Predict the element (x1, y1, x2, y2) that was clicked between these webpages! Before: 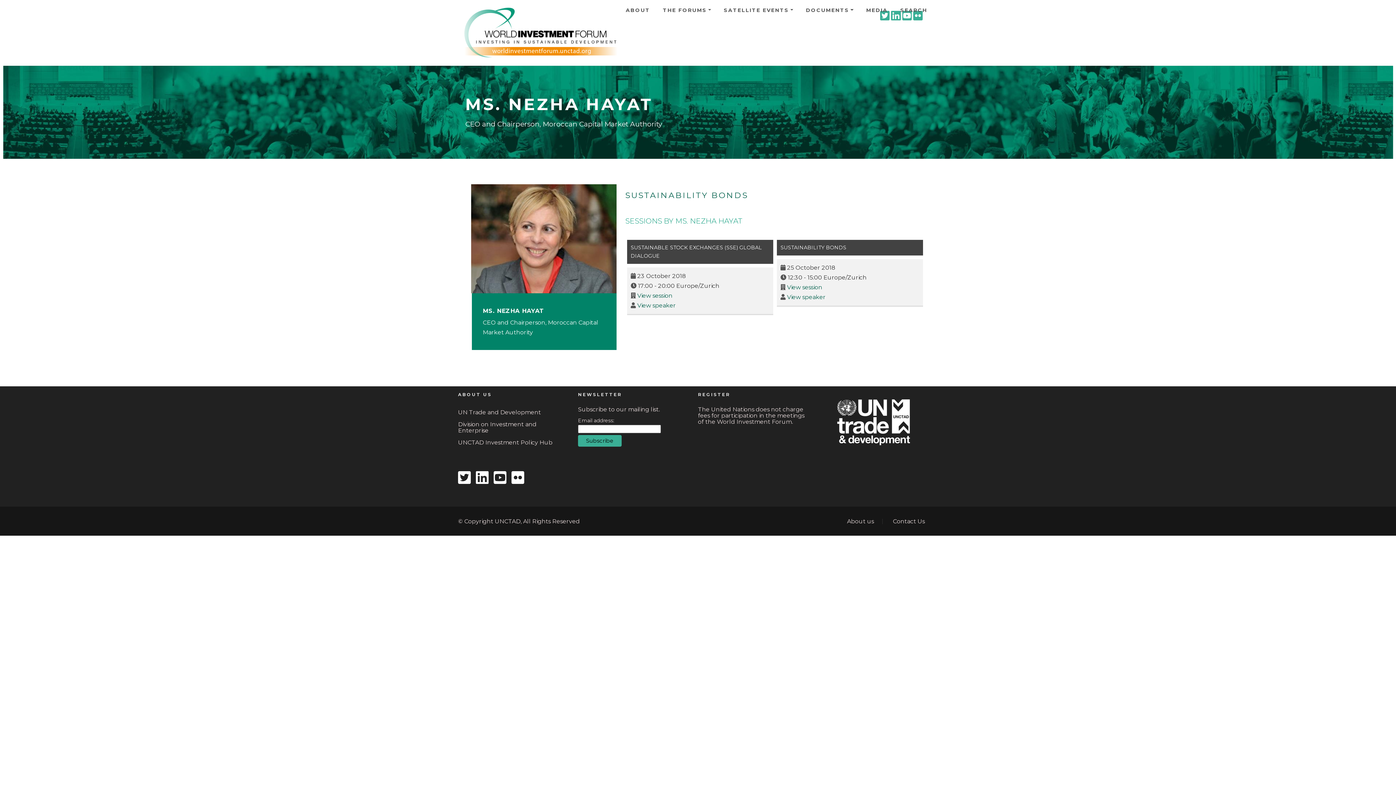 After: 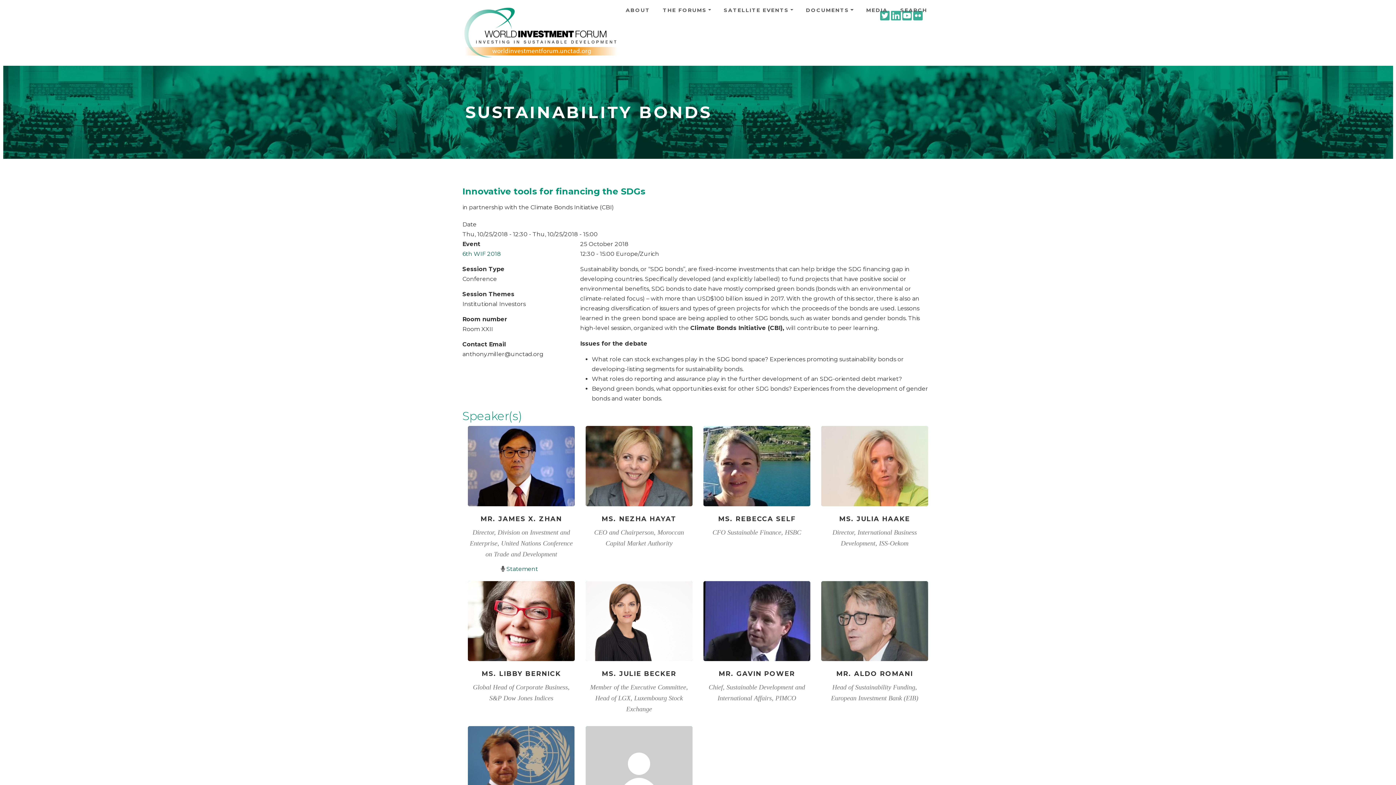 Action: label: SUSTAINABILITY BONDS bbox: (780, 244, 846, 251)